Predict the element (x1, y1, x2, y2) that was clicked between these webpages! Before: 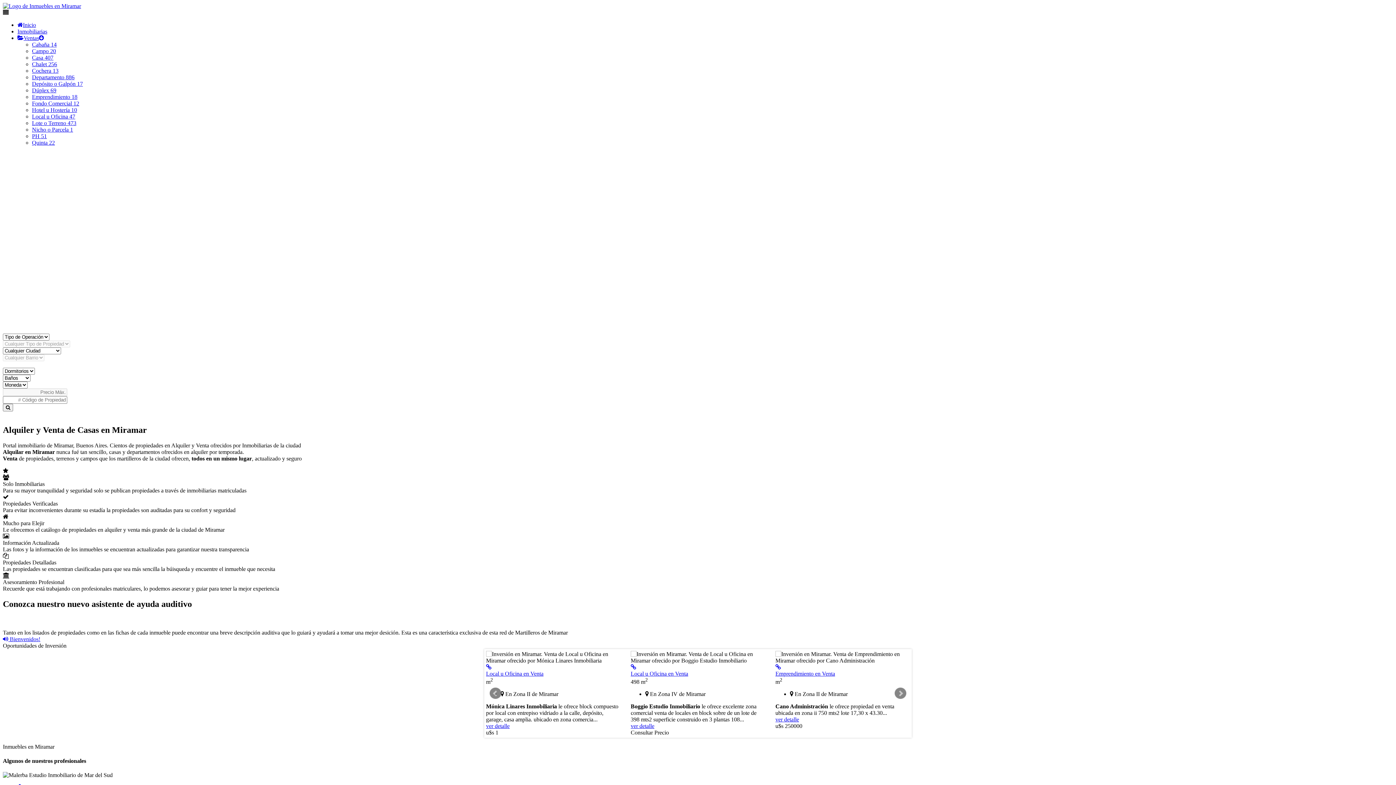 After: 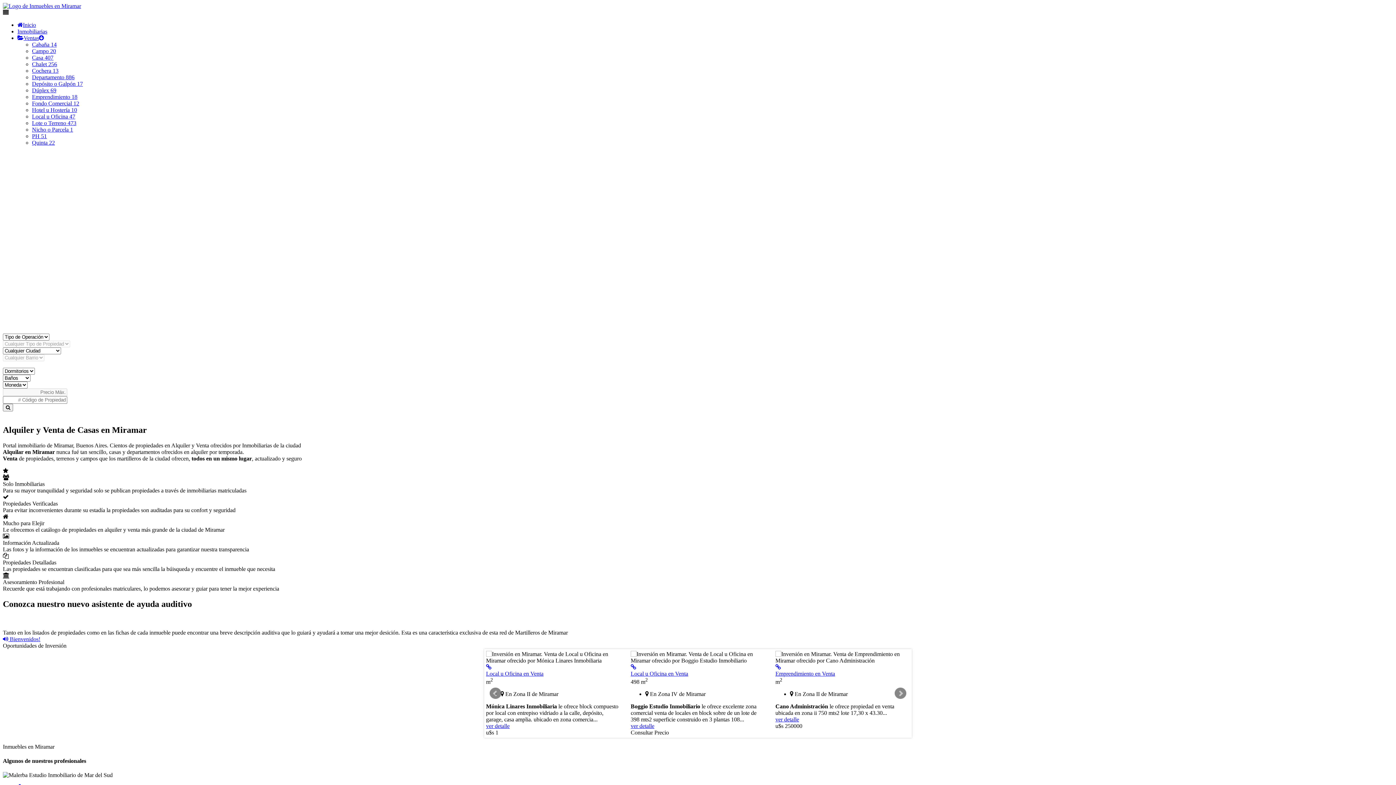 Action: bbox: (2, 559, 56, 565) label: Propiedades Detalladas